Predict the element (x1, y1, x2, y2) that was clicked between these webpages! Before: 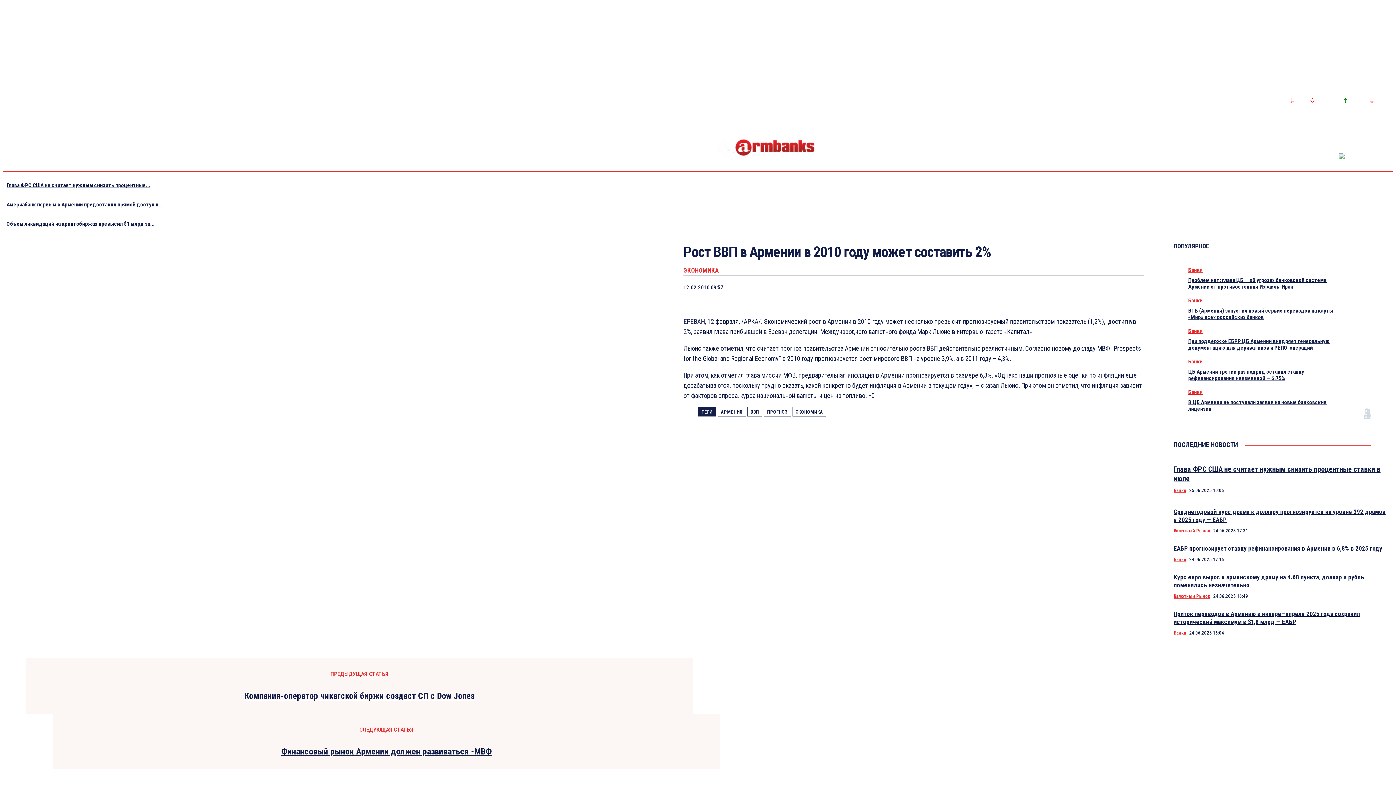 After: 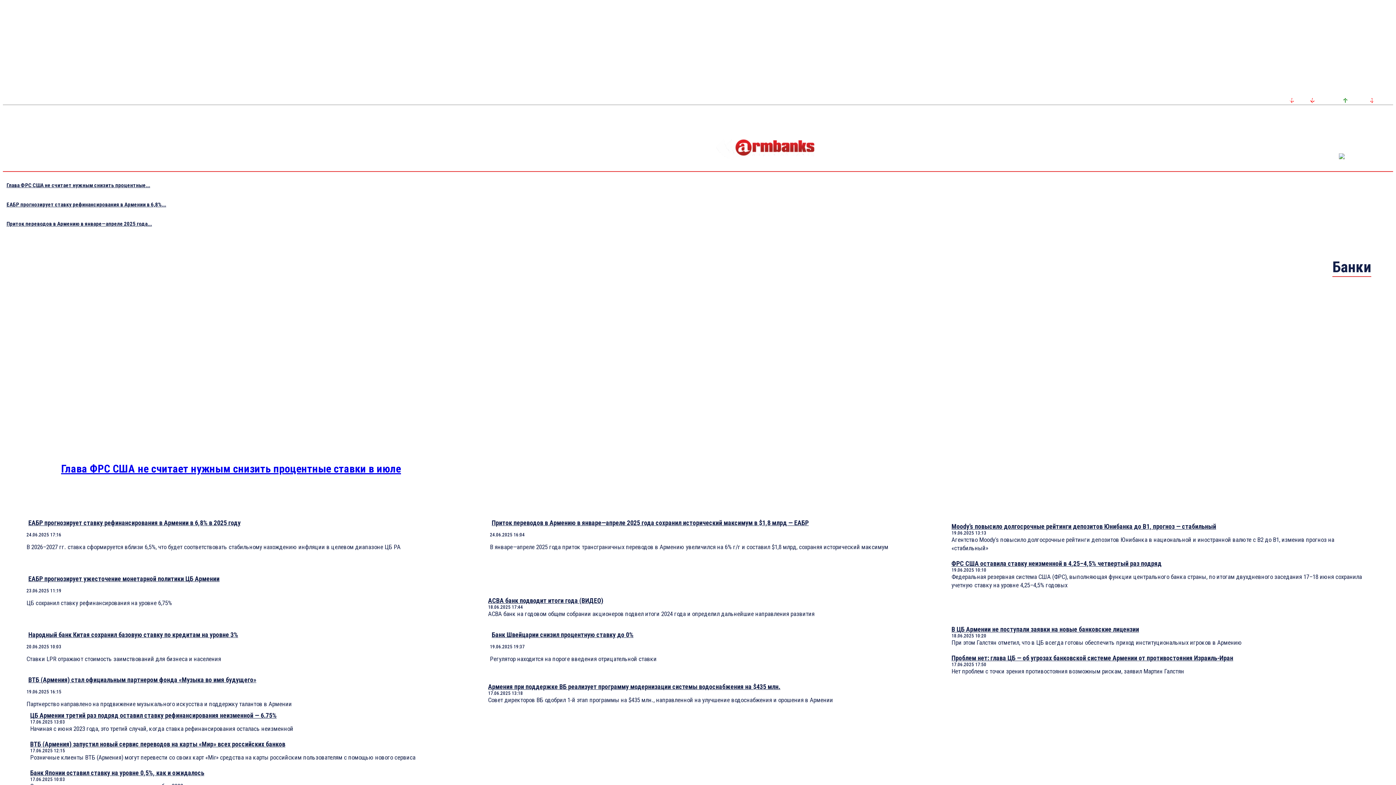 Action: label: Банки bbox: (1188, 267, 1203, 273)